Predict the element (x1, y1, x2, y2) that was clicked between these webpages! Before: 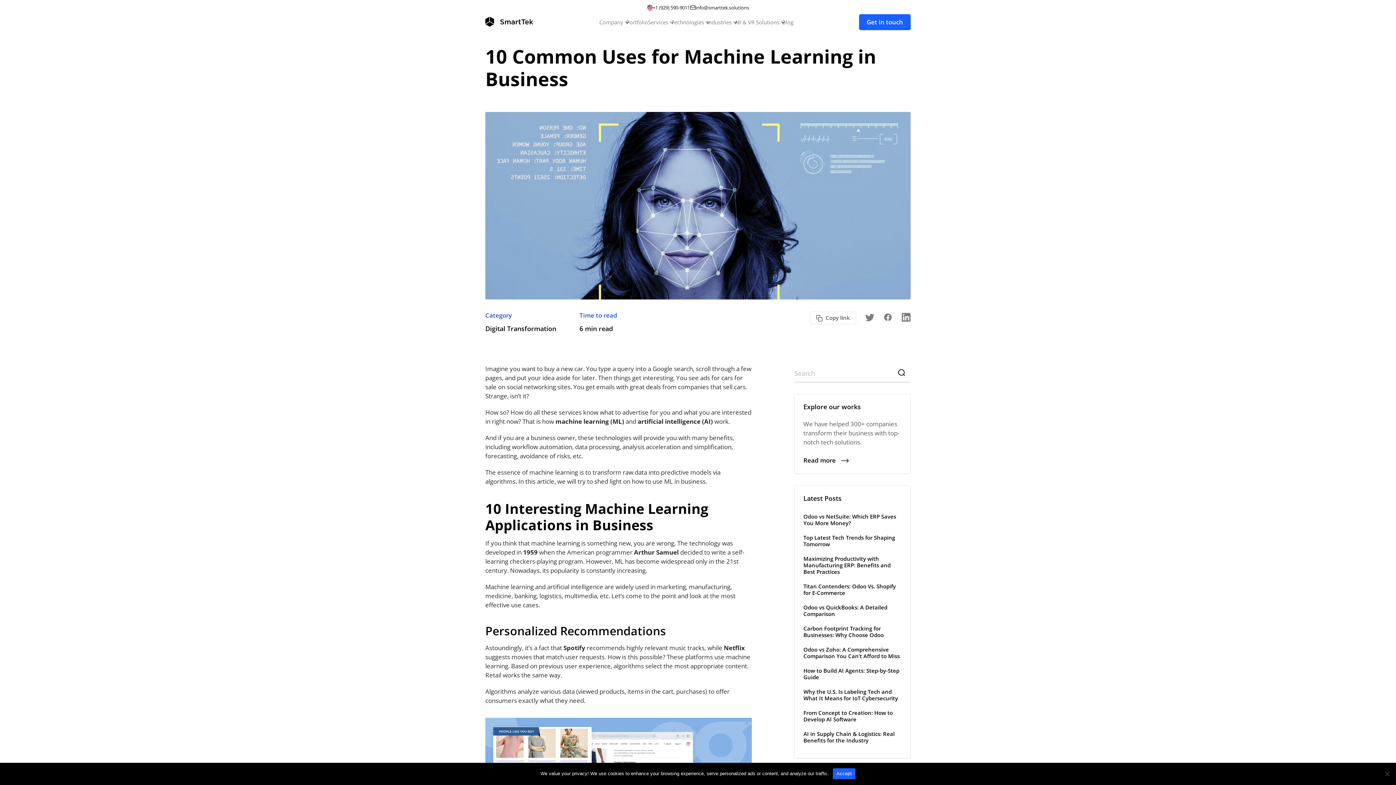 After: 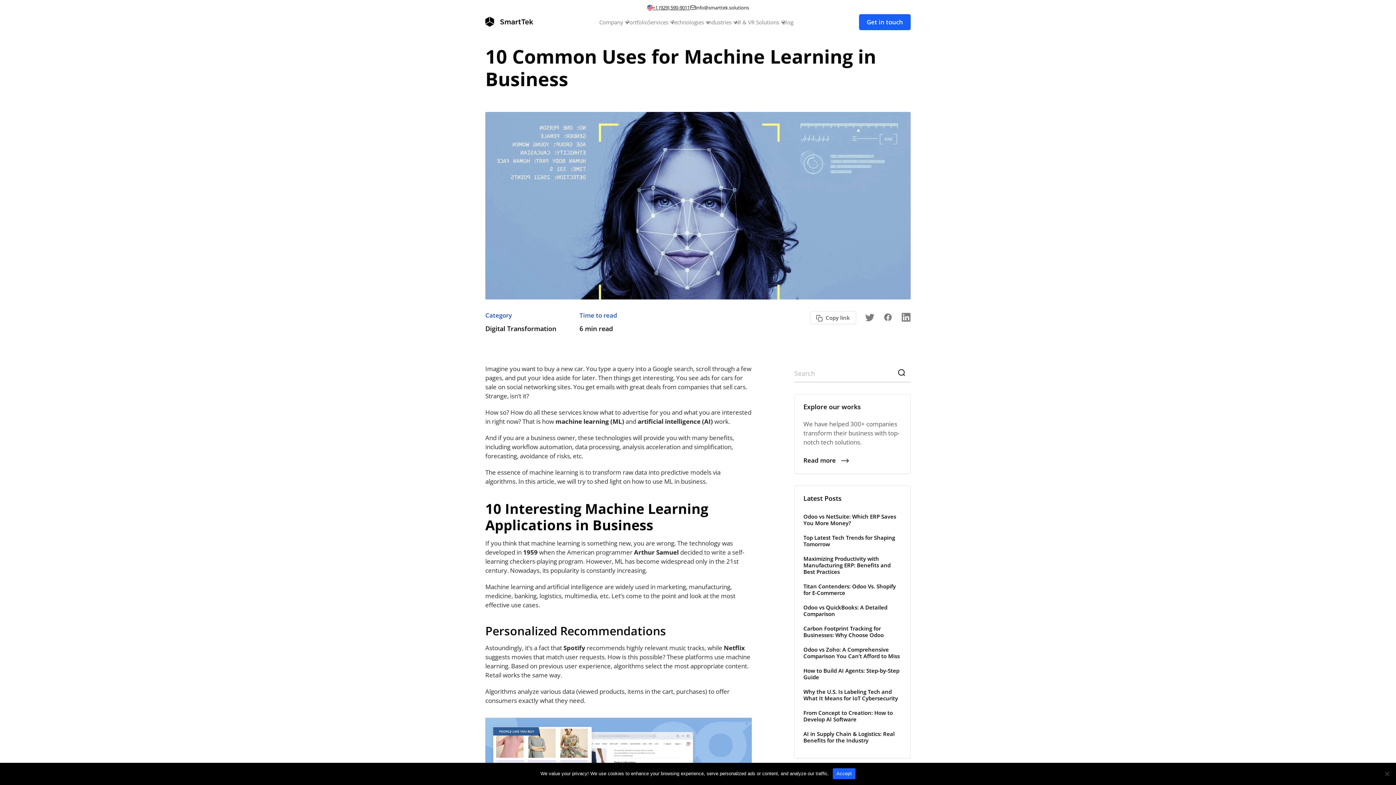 Action: label: +1 (929) 590-9011 bbox: (652, 4, 690, 10)